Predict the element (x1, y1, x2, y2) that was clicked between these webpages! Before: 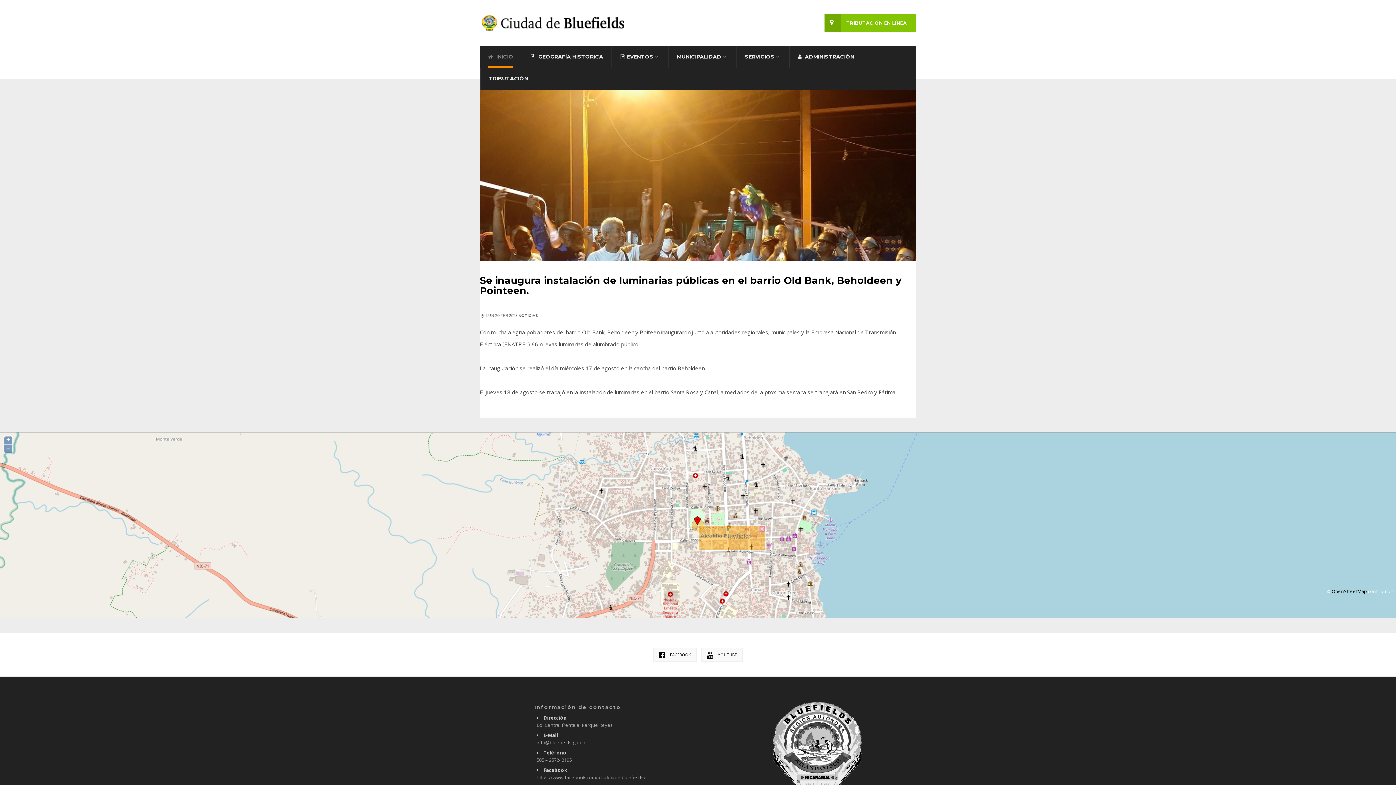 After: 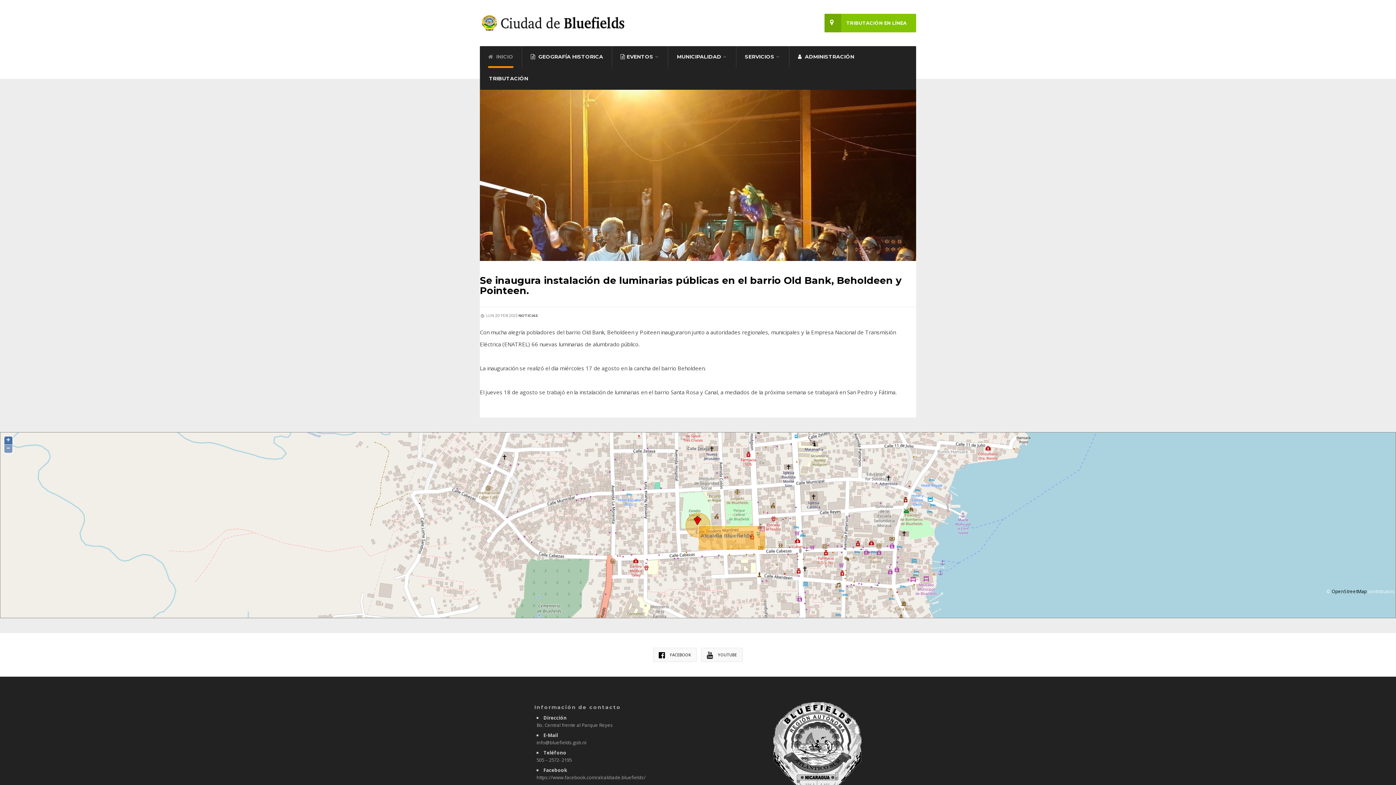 Action: label: + bbox: (4, 436, 12, 444)